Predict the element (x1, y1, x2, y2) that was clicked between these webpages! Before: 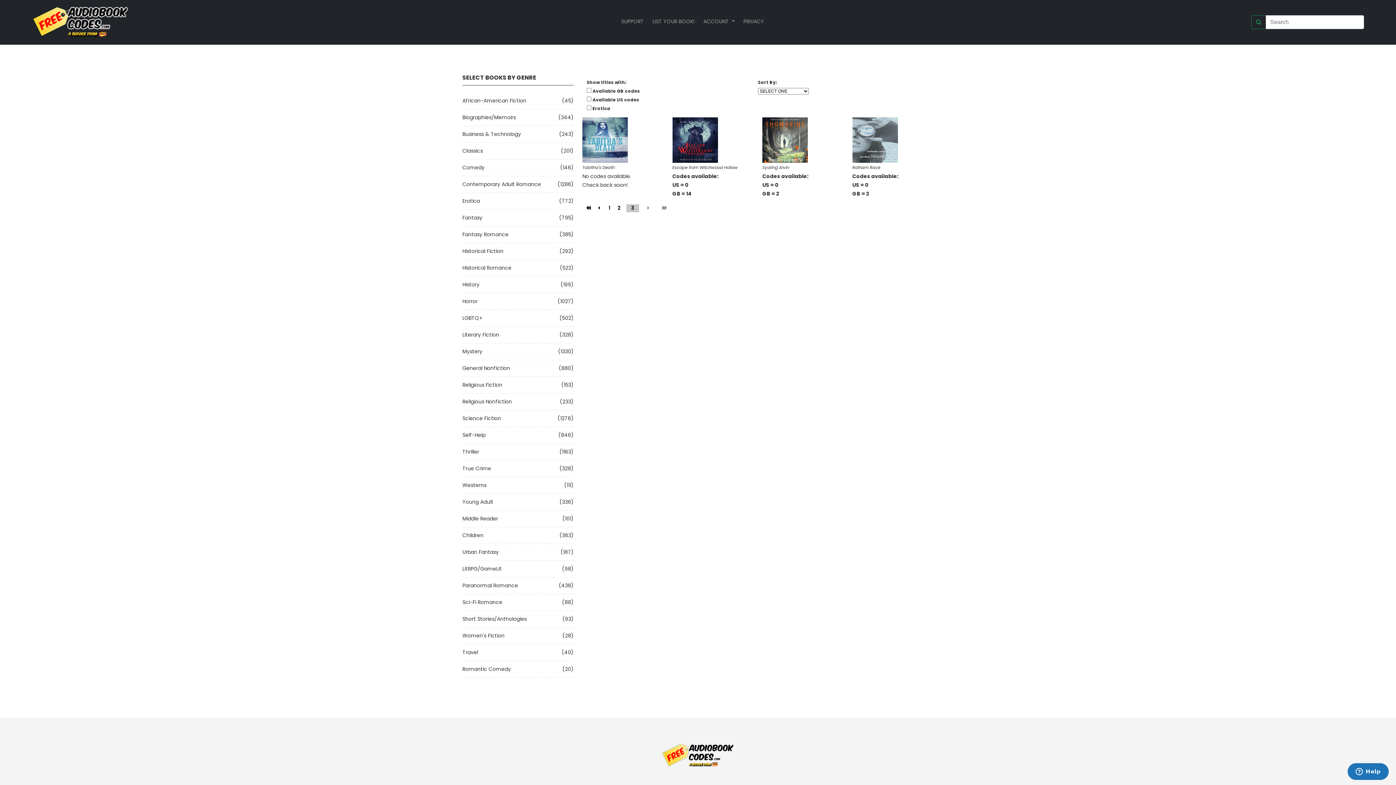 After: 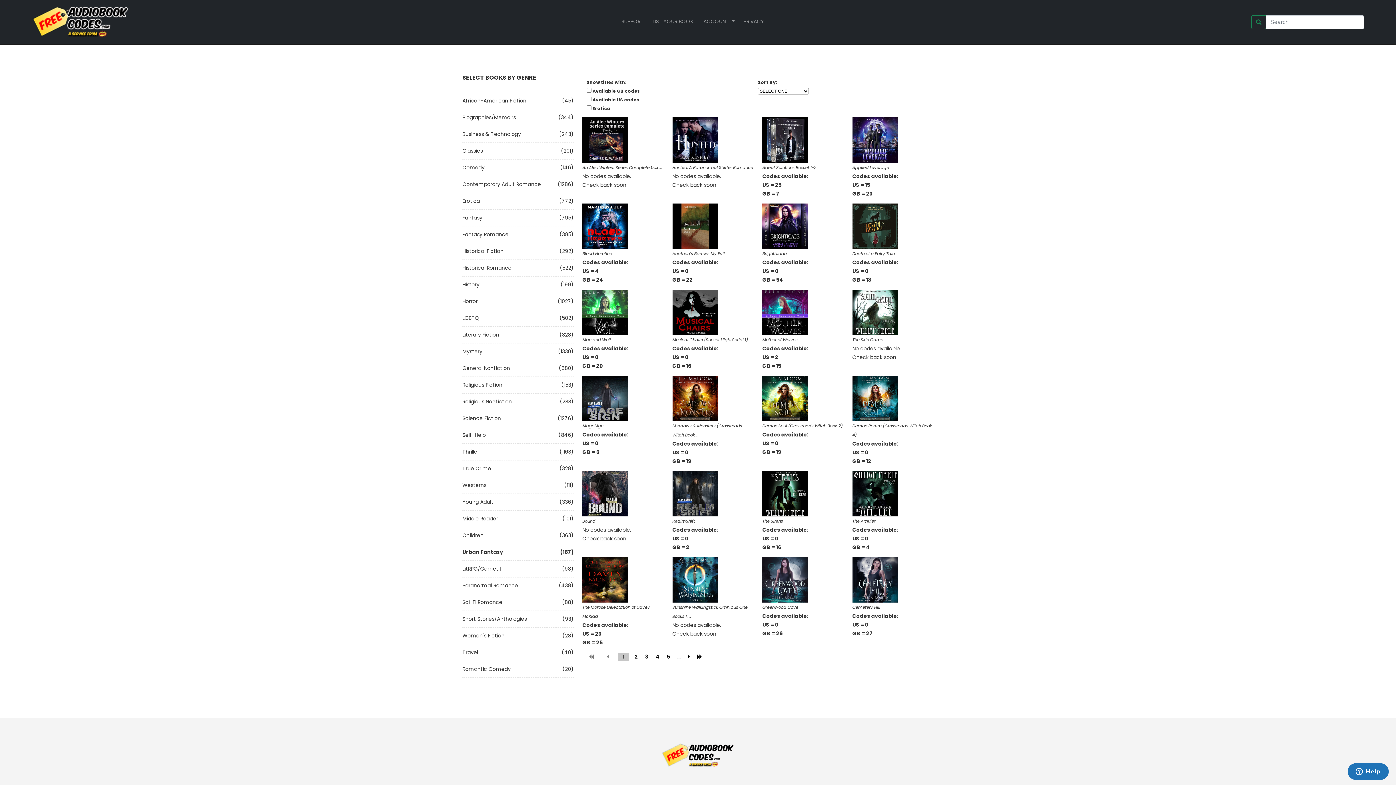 Action: bbox: (462, 548, 498, 556) label: Urban Fantasy
(187)